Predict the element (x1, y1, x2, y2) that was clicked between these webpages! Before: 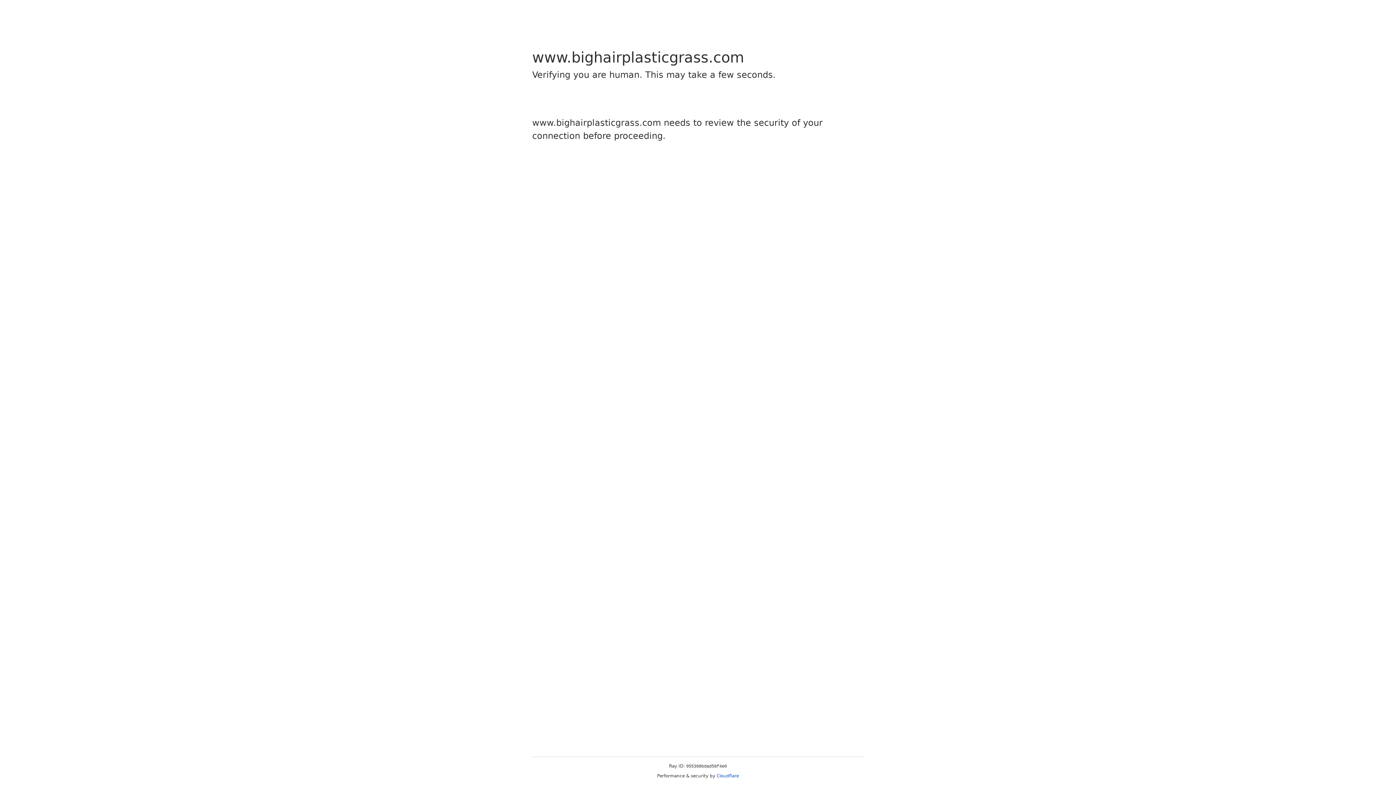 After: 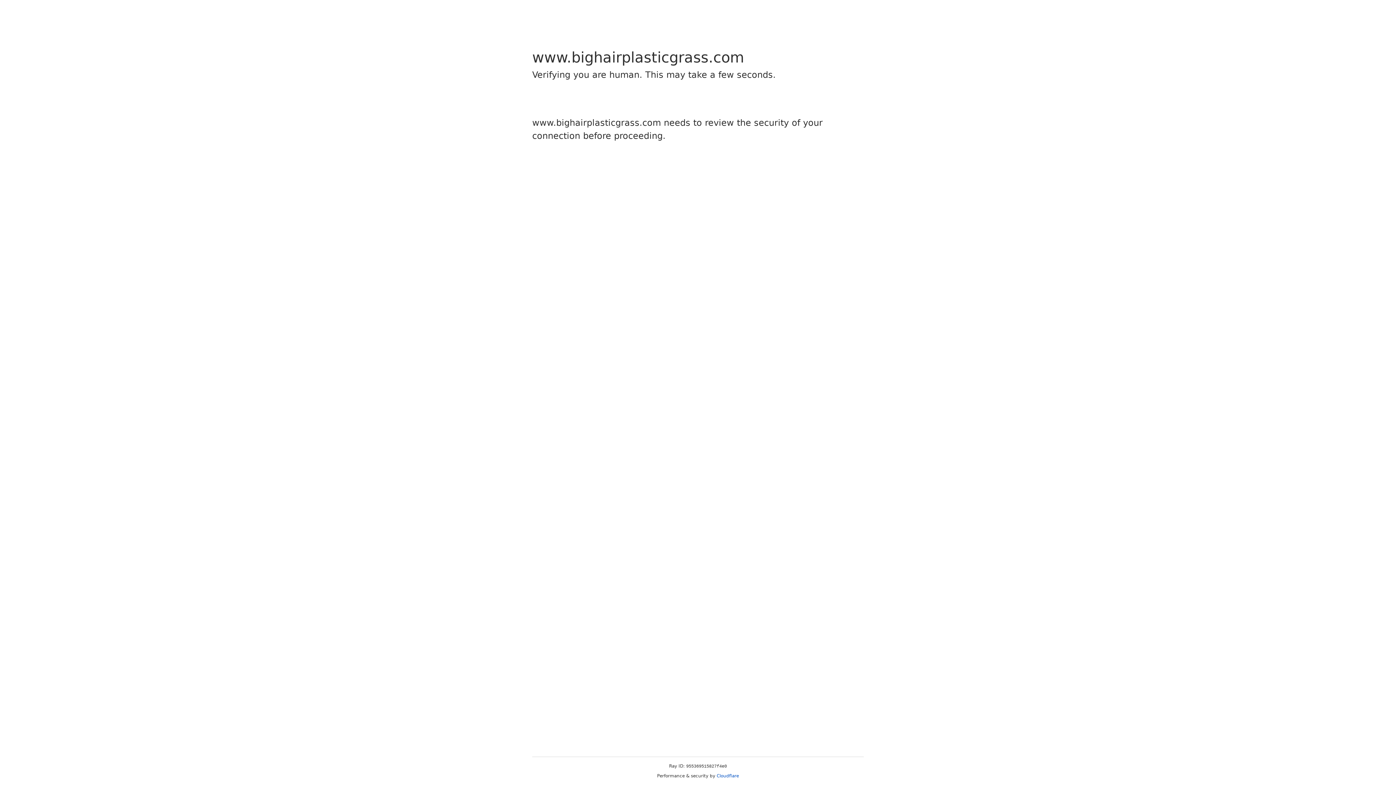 Action: bbox: (716, 773, 739, 778) label: Cloudflare